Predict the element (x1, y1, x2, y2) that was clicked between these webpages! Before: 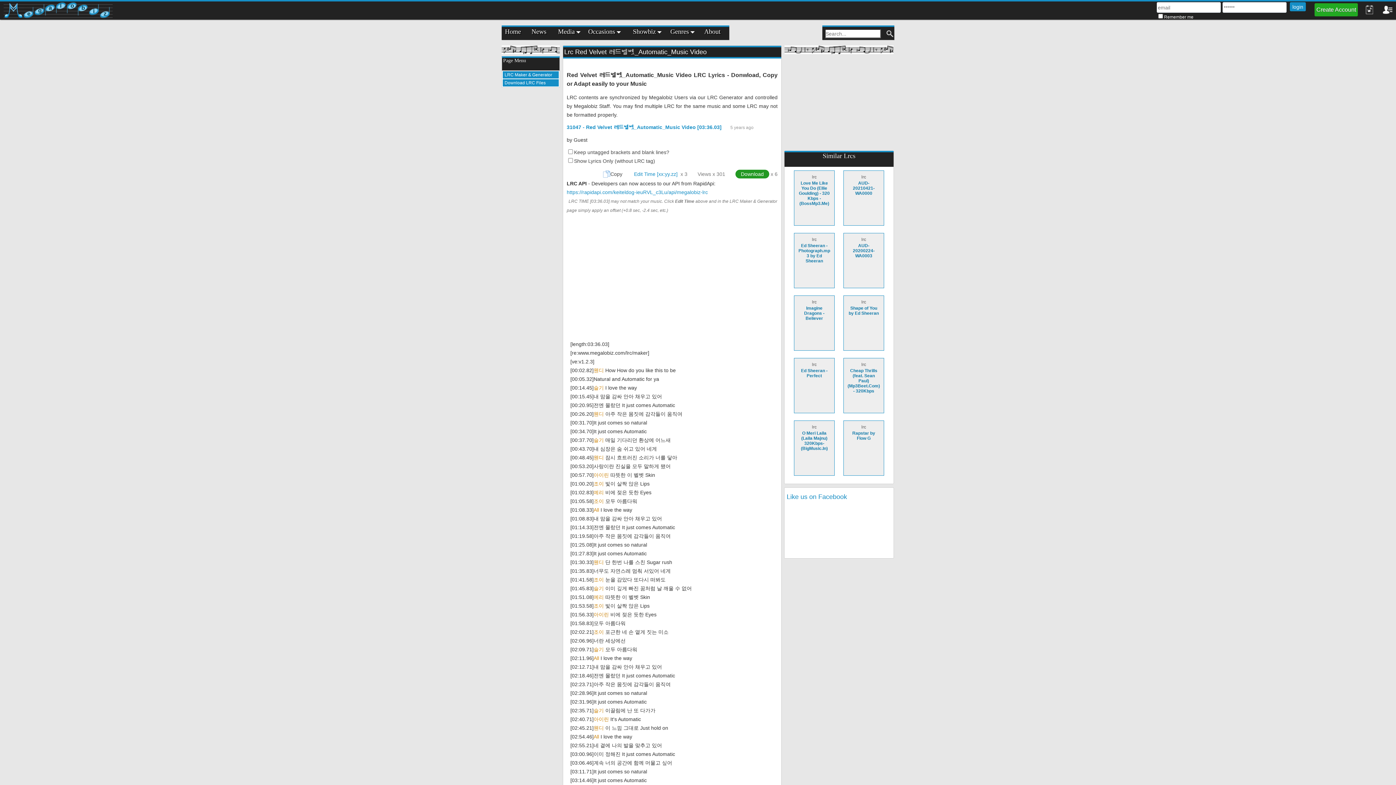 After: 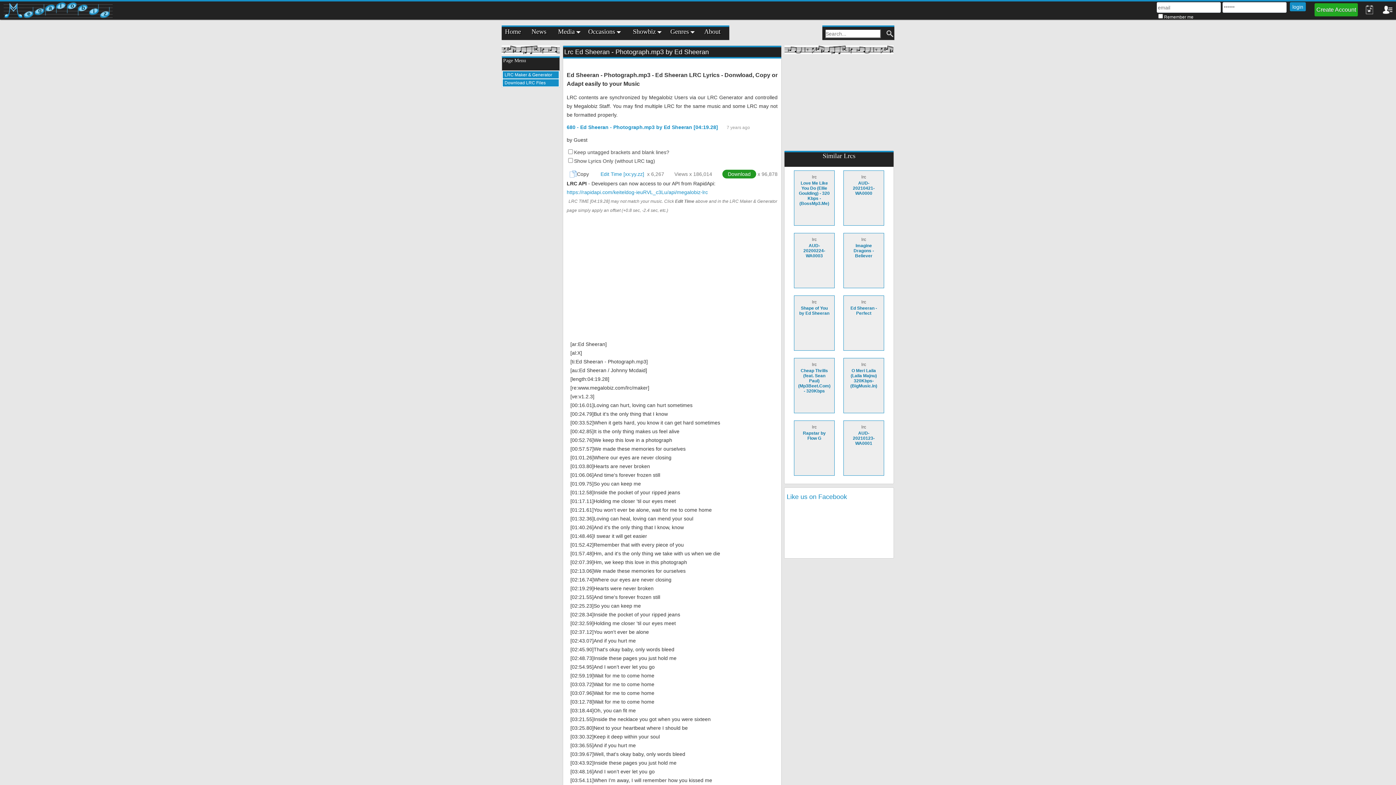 Action: label: lrc Ed Sheeran - Photograph.mp3 by Ed Sheeran bbox: (798, 237, 830, 248)